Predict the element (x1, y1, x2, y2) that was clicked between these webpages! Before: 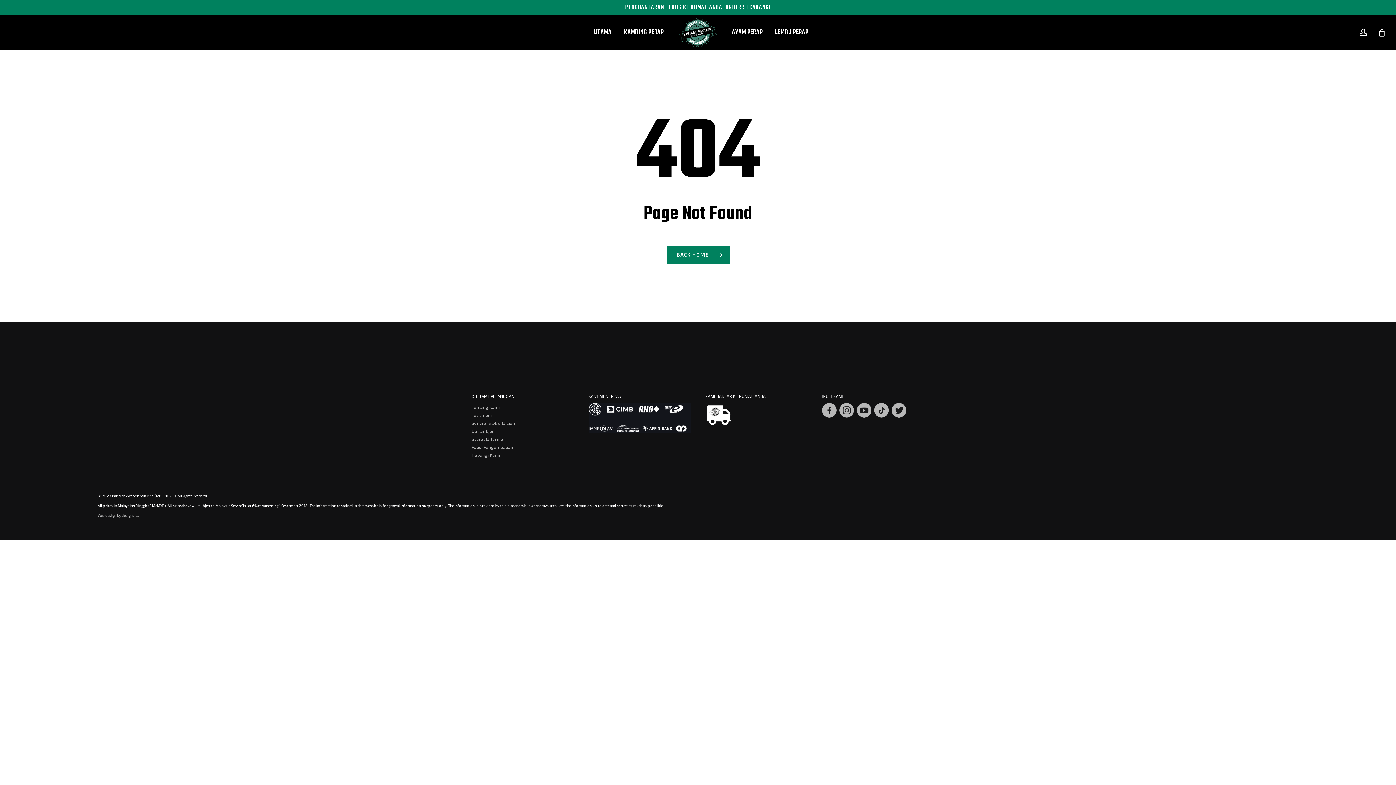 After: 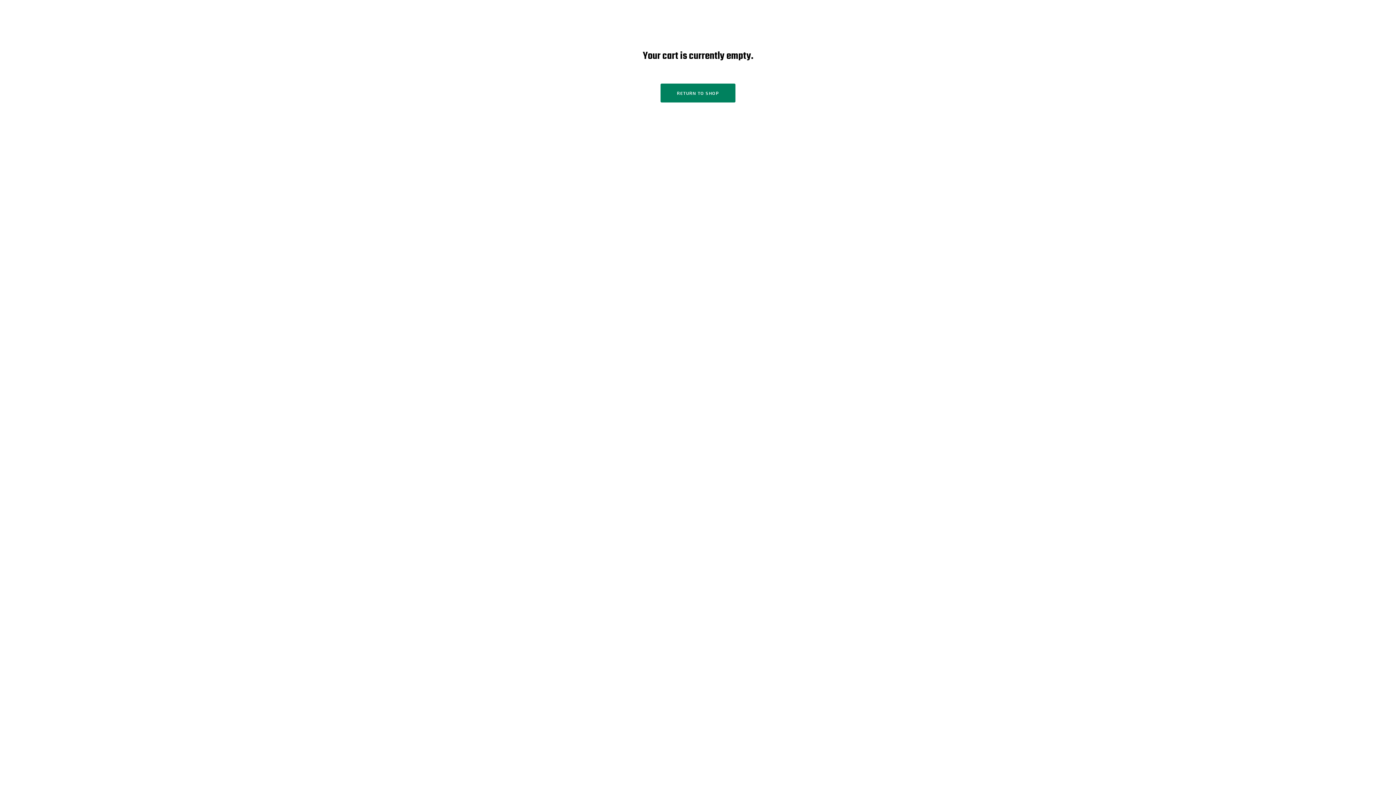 Action: bbox: (1378, 28, 1386, 36) label: Cart